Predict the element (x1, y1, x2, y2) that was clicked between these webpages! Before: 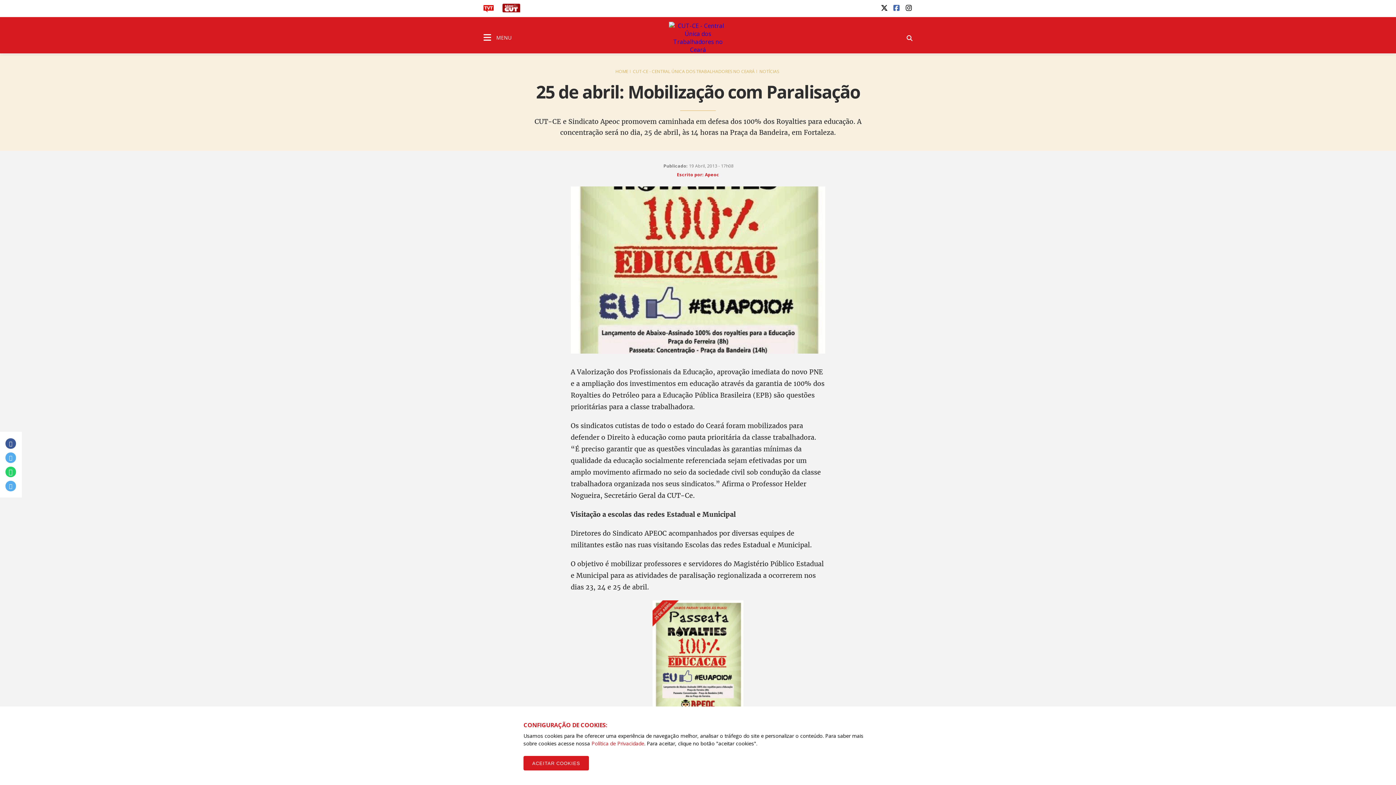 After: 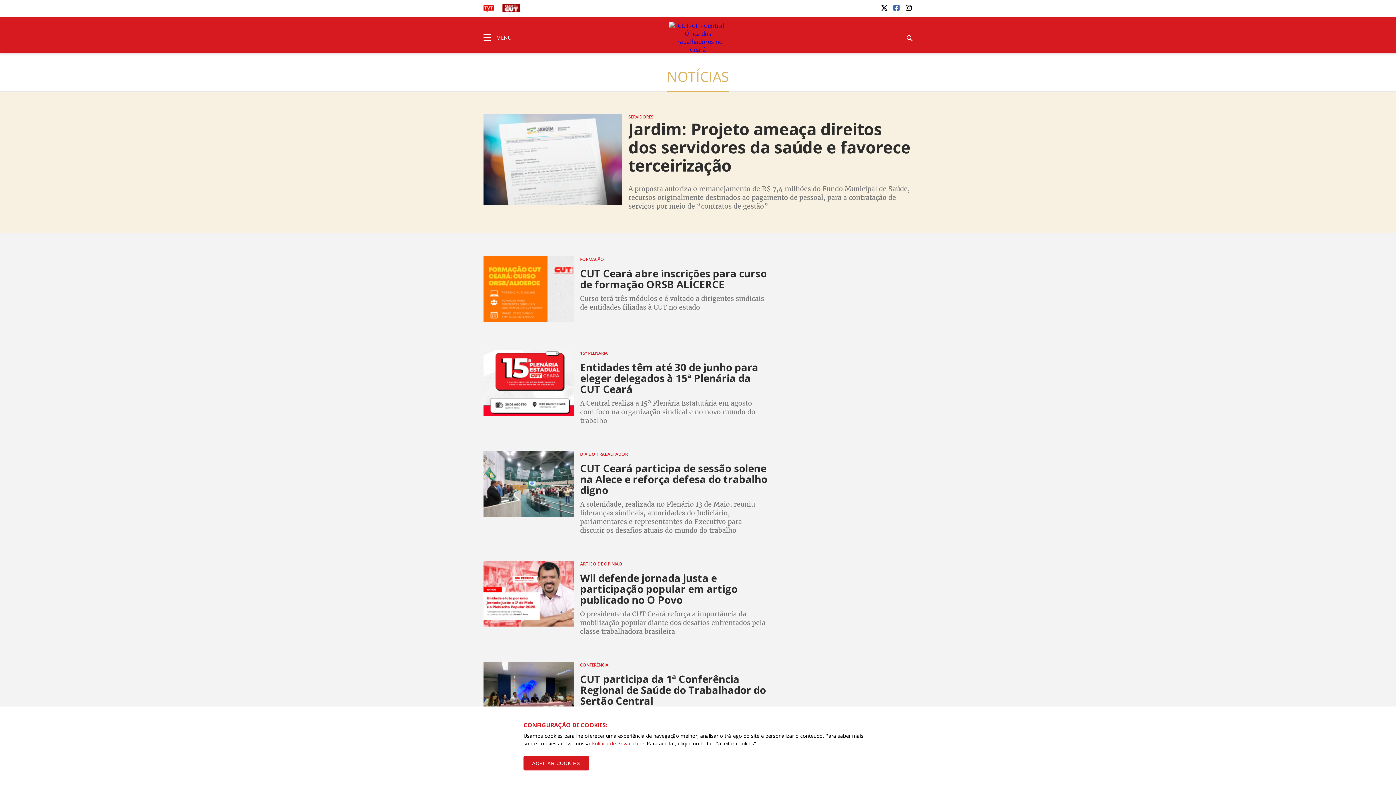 Action: bbox: (759, 68, 780, 74) label: NOTÍCIAS